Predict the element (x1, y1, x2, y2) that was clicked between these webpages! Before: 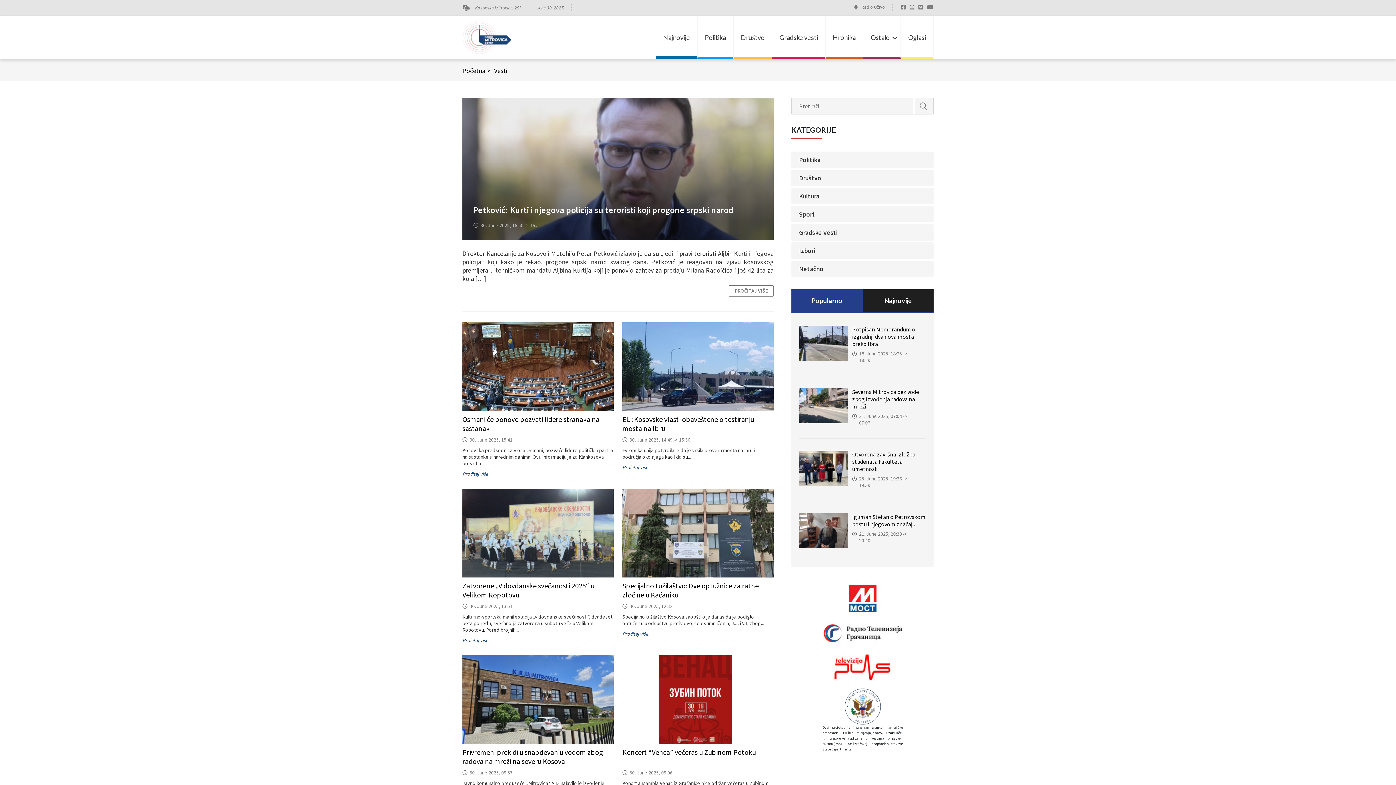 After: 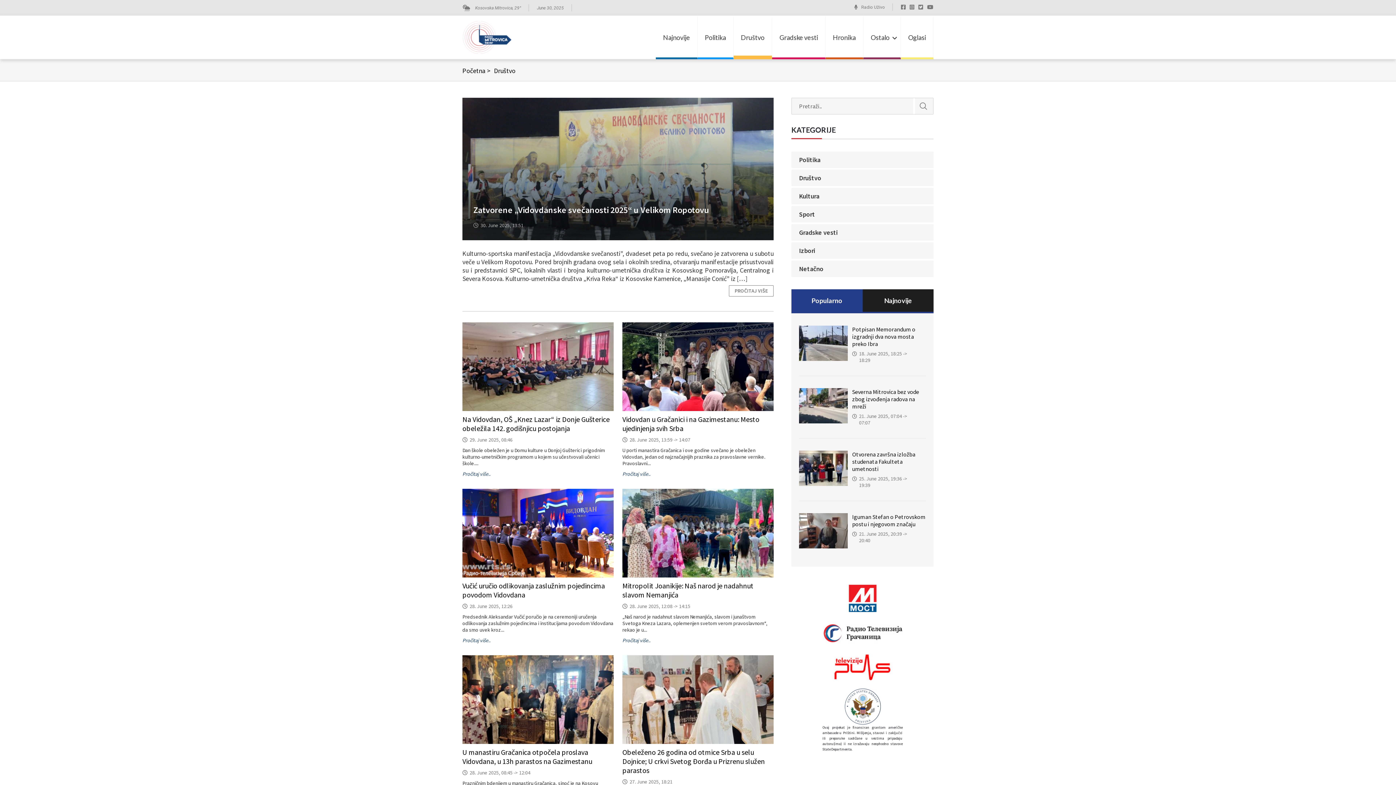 Action: label: Društvo bbox: (799, 173, 929, 182)